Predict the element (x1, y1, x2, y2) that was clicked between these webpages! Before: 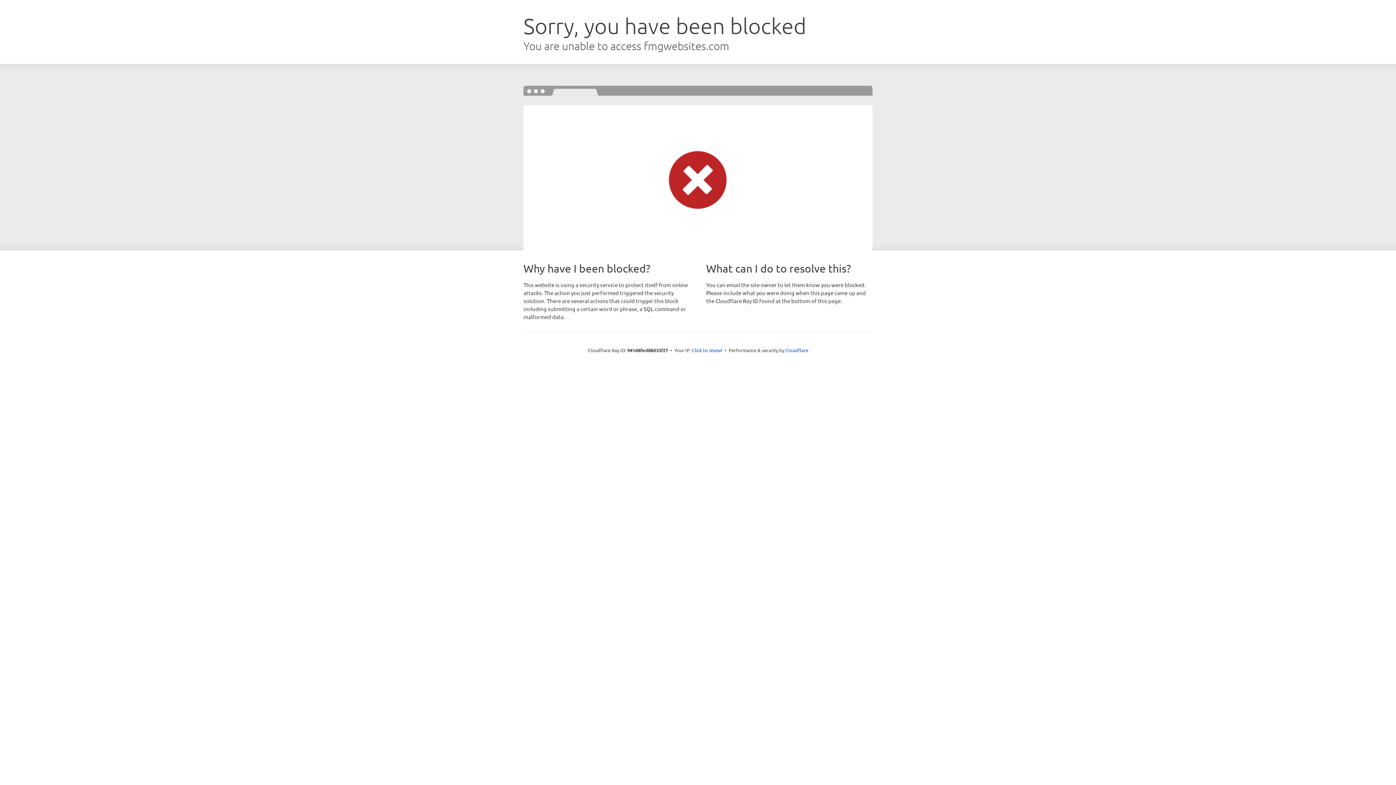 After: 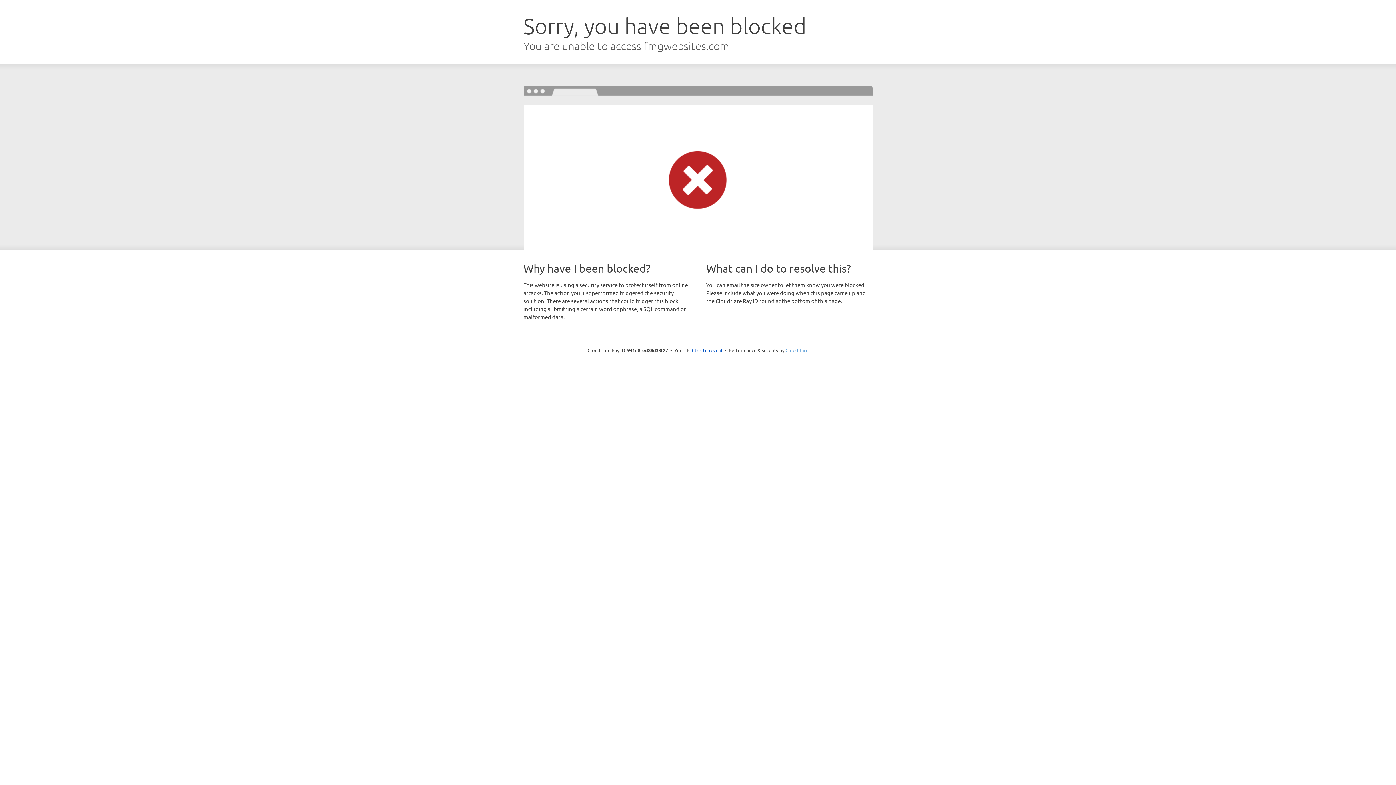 Action: label: Cloudflare bbox: (785, 347, 808, 353)